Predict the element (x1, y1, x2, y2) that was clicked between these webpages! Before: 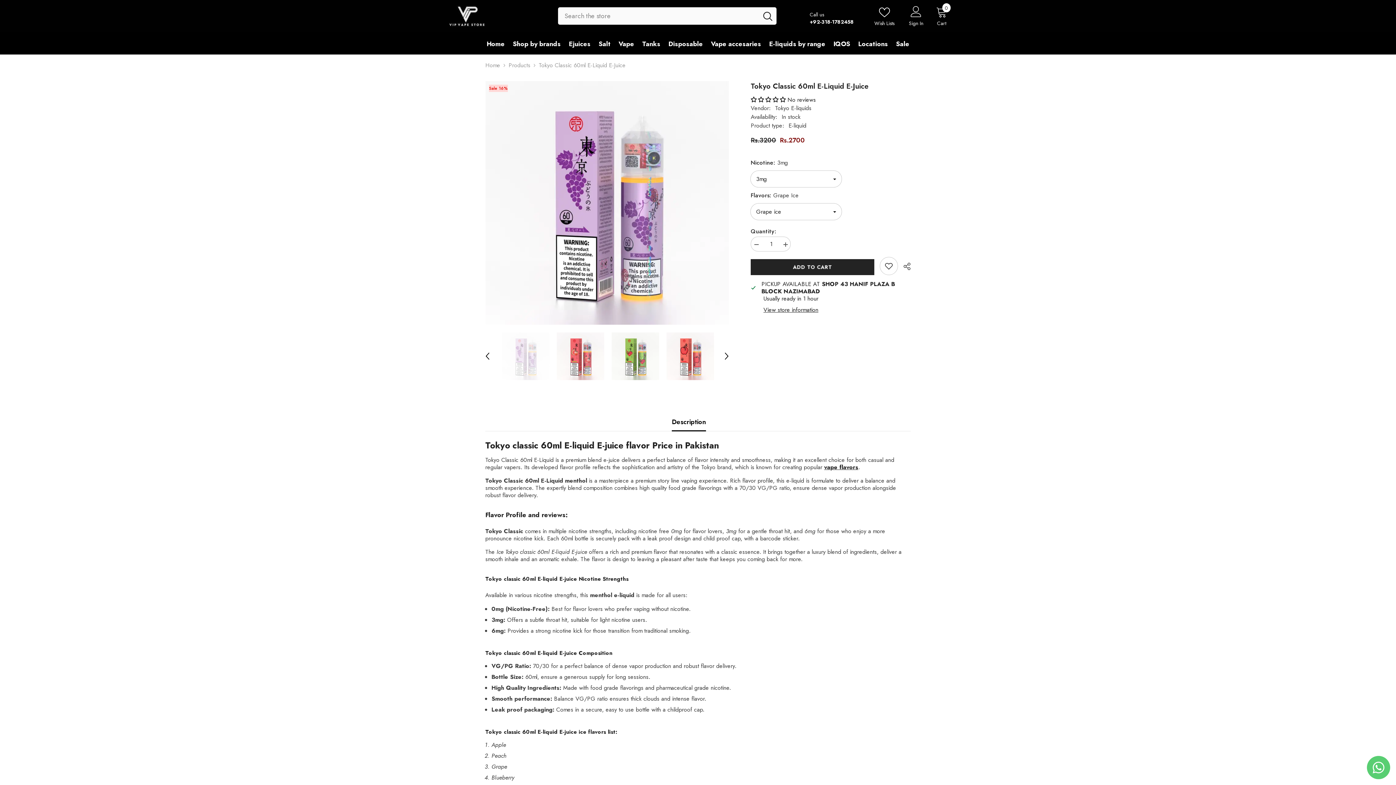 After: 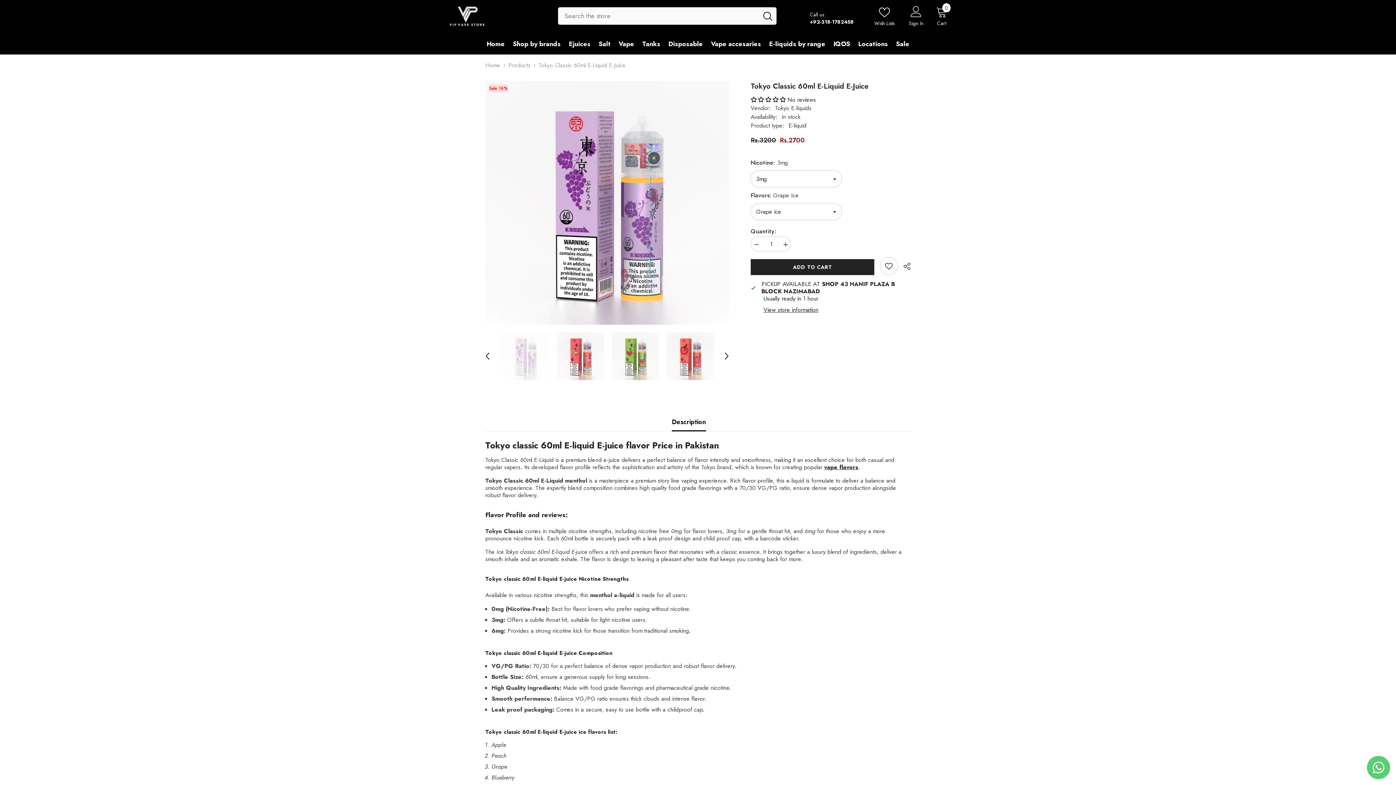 Action: bbox: (874, 6, 894, 25) label: Wish Lists